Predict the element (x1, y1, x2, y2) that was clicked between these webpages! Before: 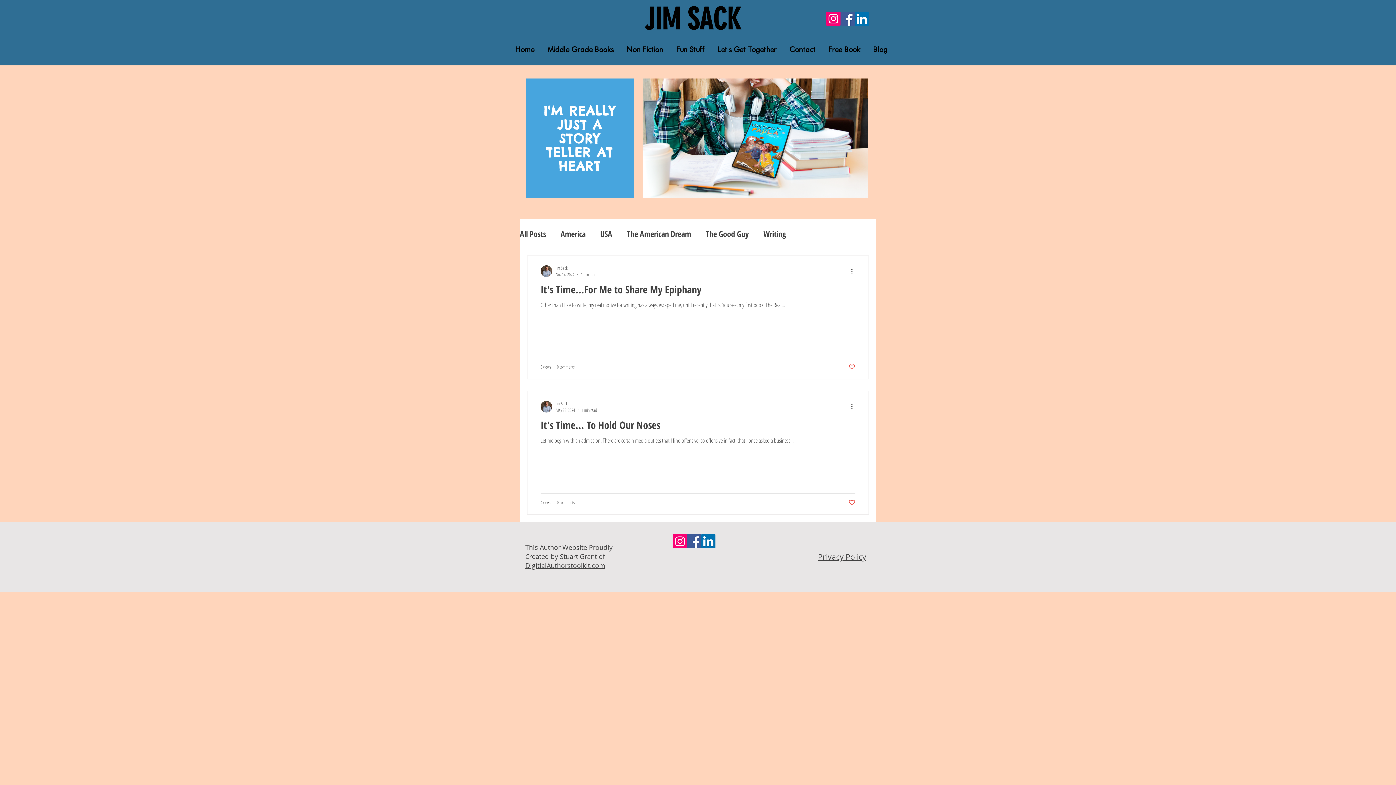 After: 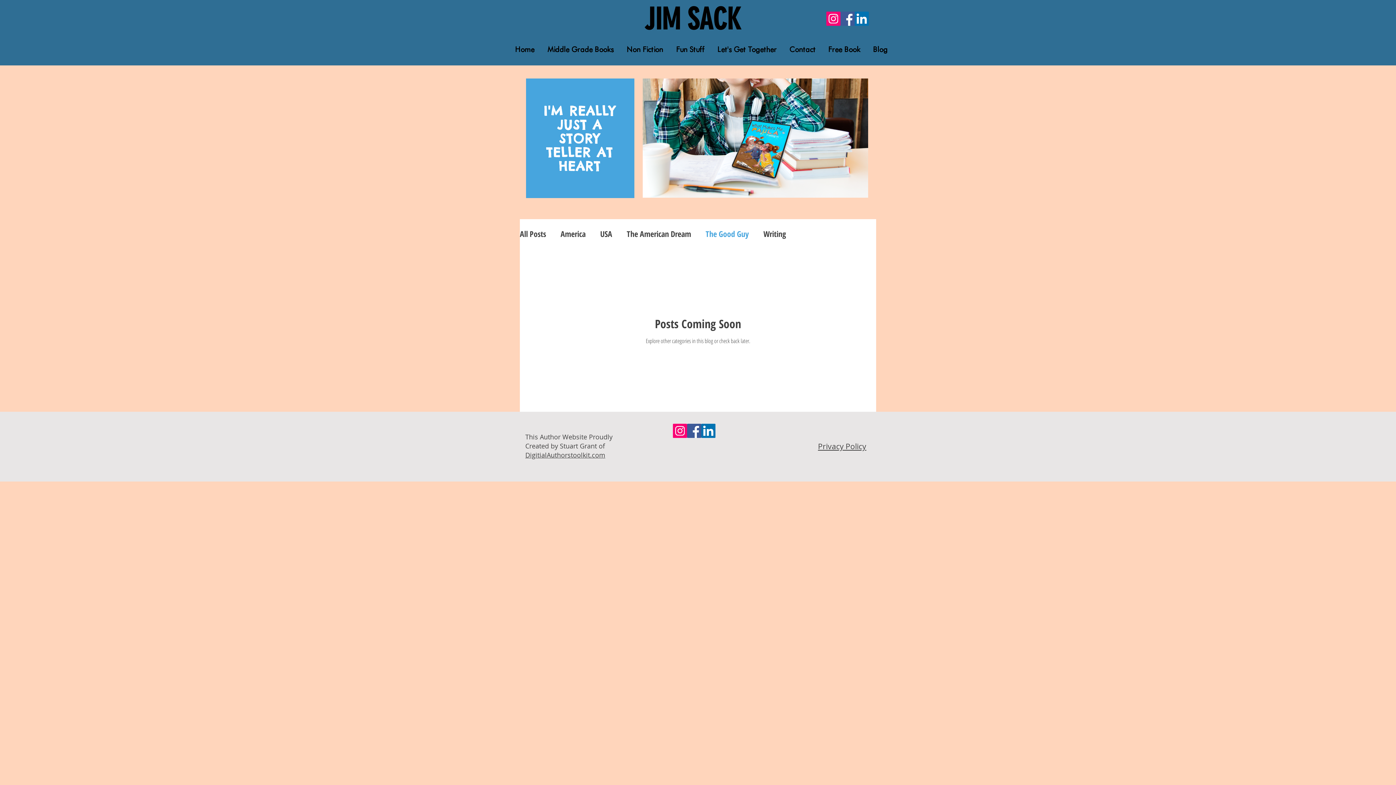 Action: bbox: (705, 228, 749, 239) label: The Good Guy